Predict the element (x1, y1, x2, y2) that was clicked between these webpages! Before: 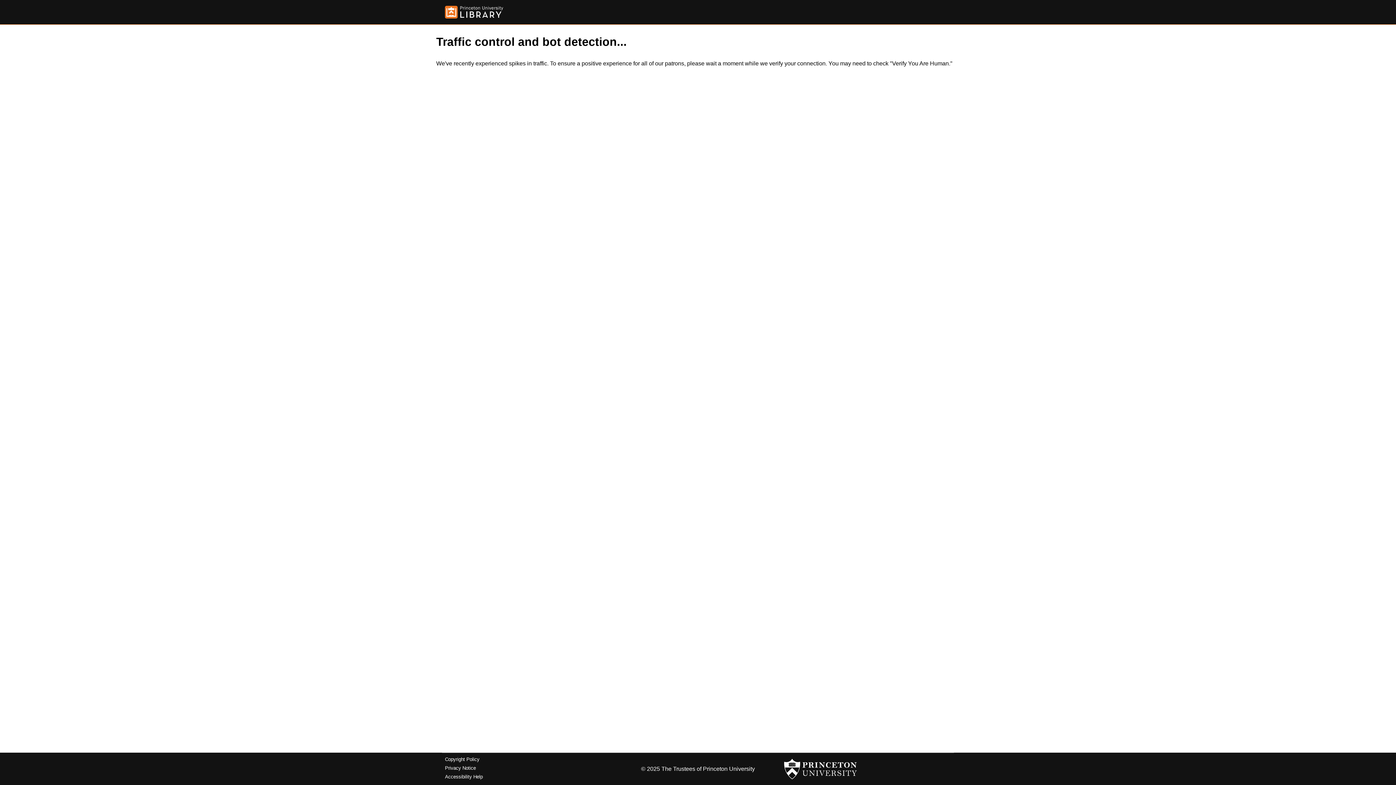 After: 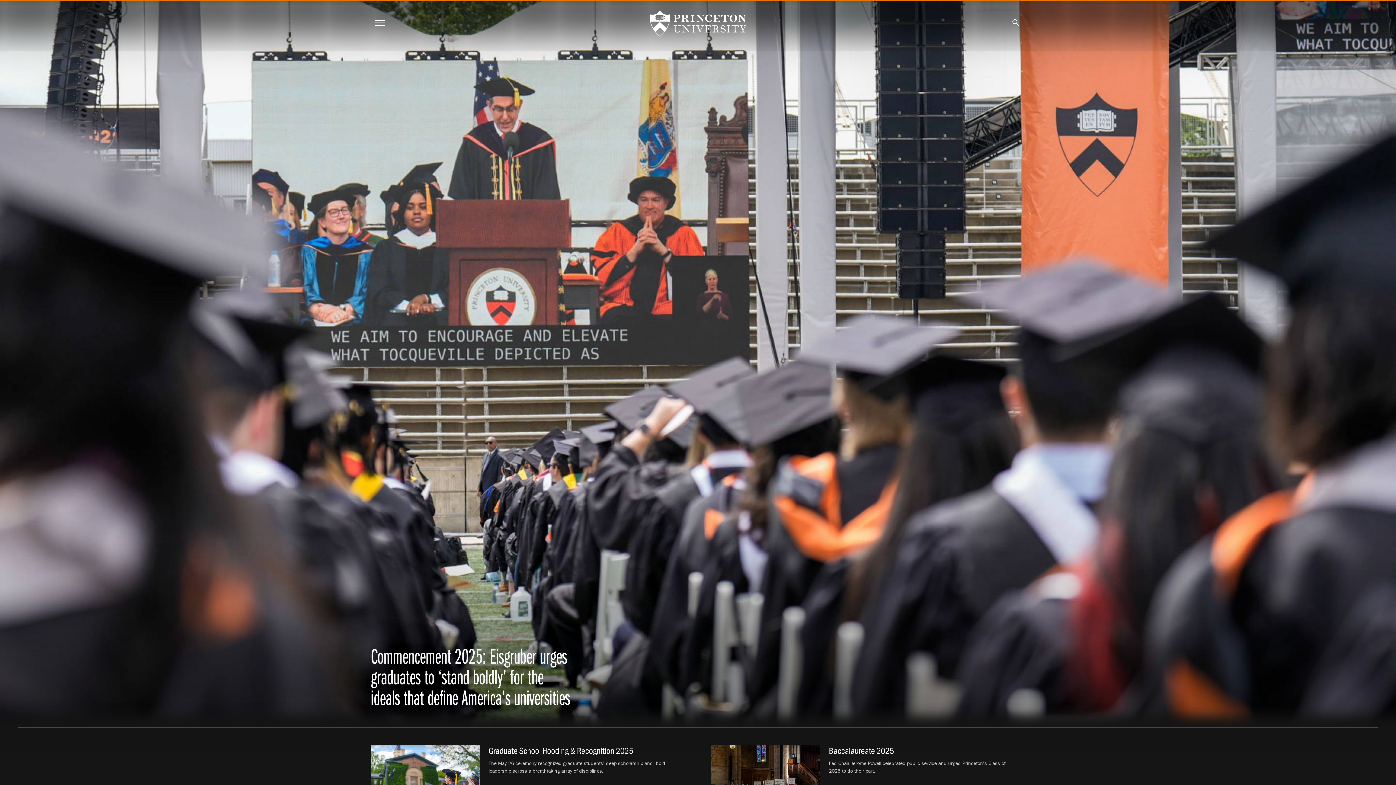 Action: bbox: (784, 756, 857, 782)